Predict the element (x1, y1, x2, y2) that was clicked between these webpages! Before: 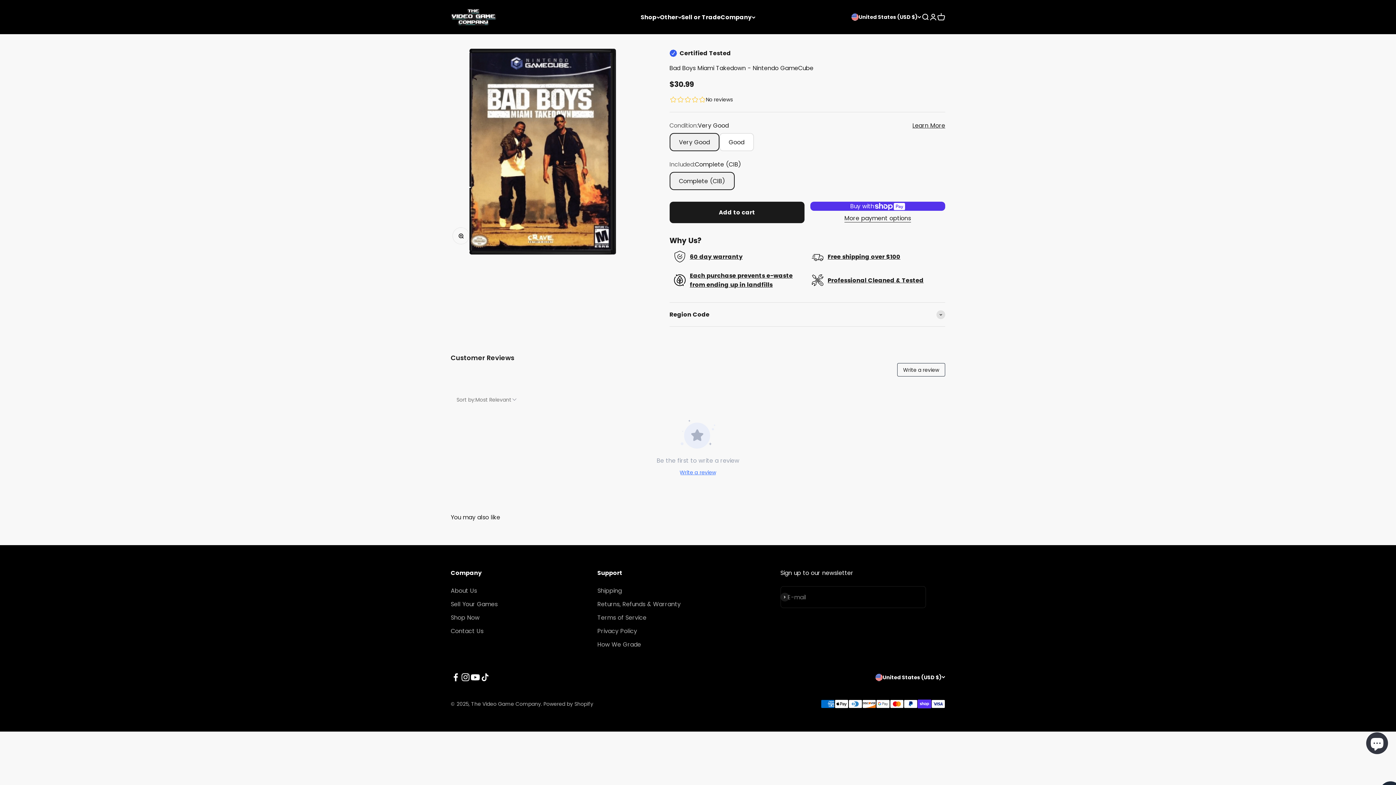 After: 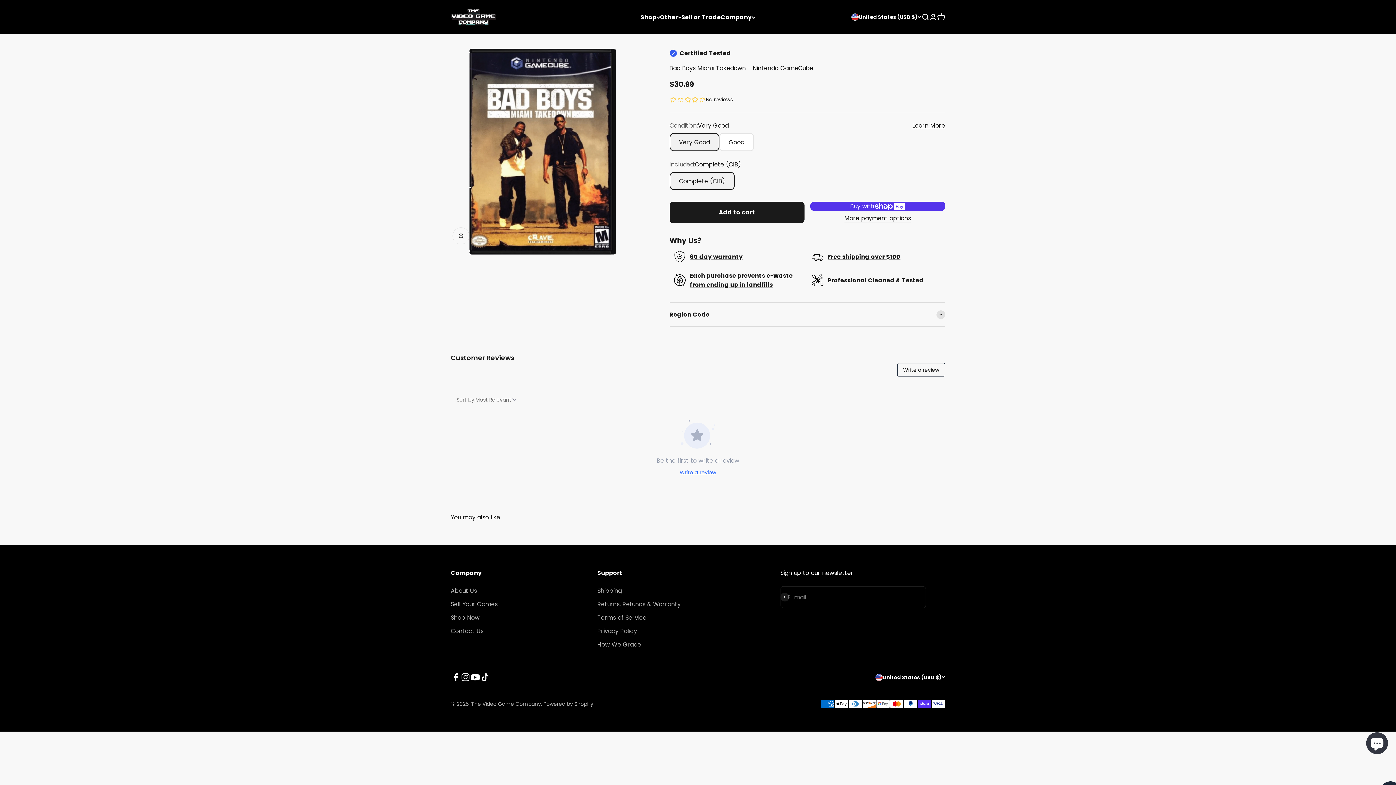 Action: label: Follow on TikTok bbox: (480, 672, 490, 682)